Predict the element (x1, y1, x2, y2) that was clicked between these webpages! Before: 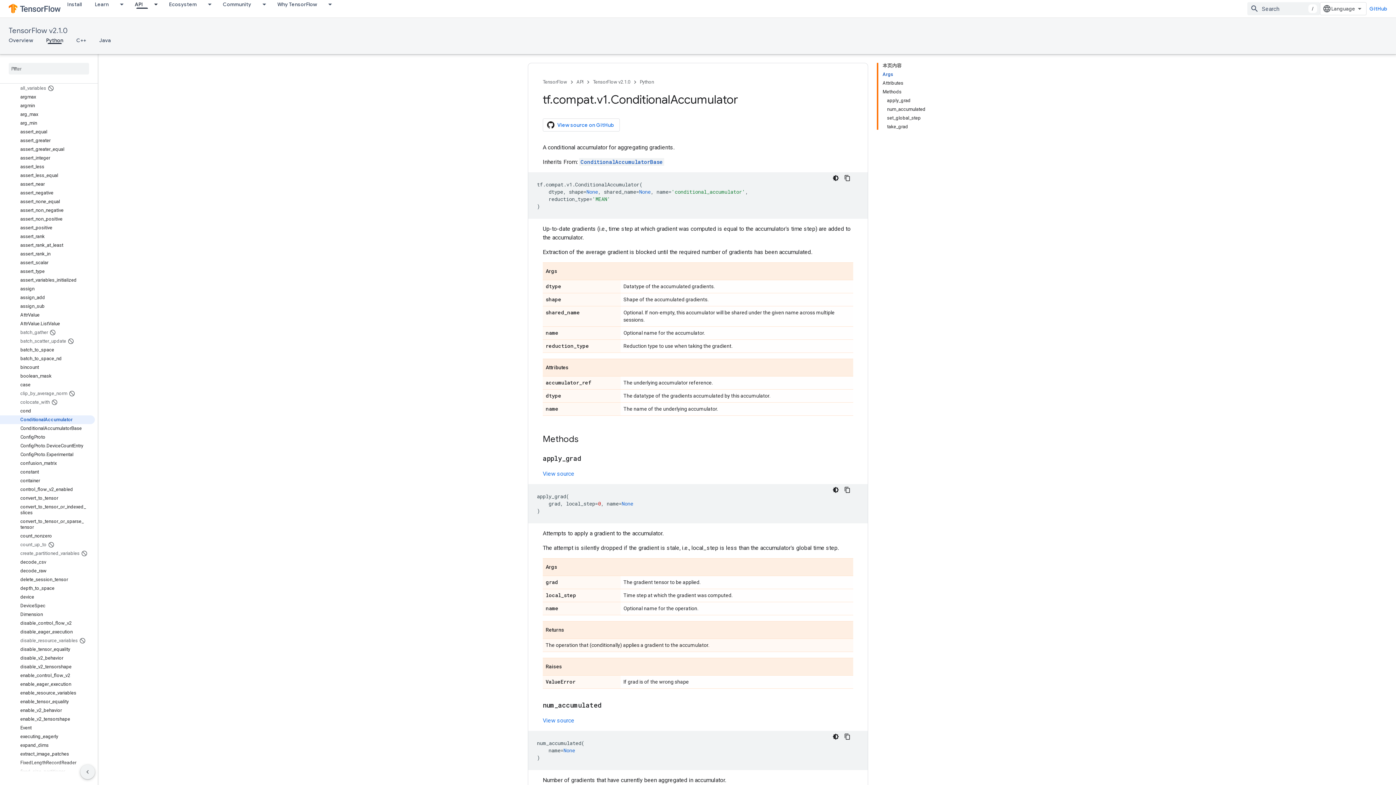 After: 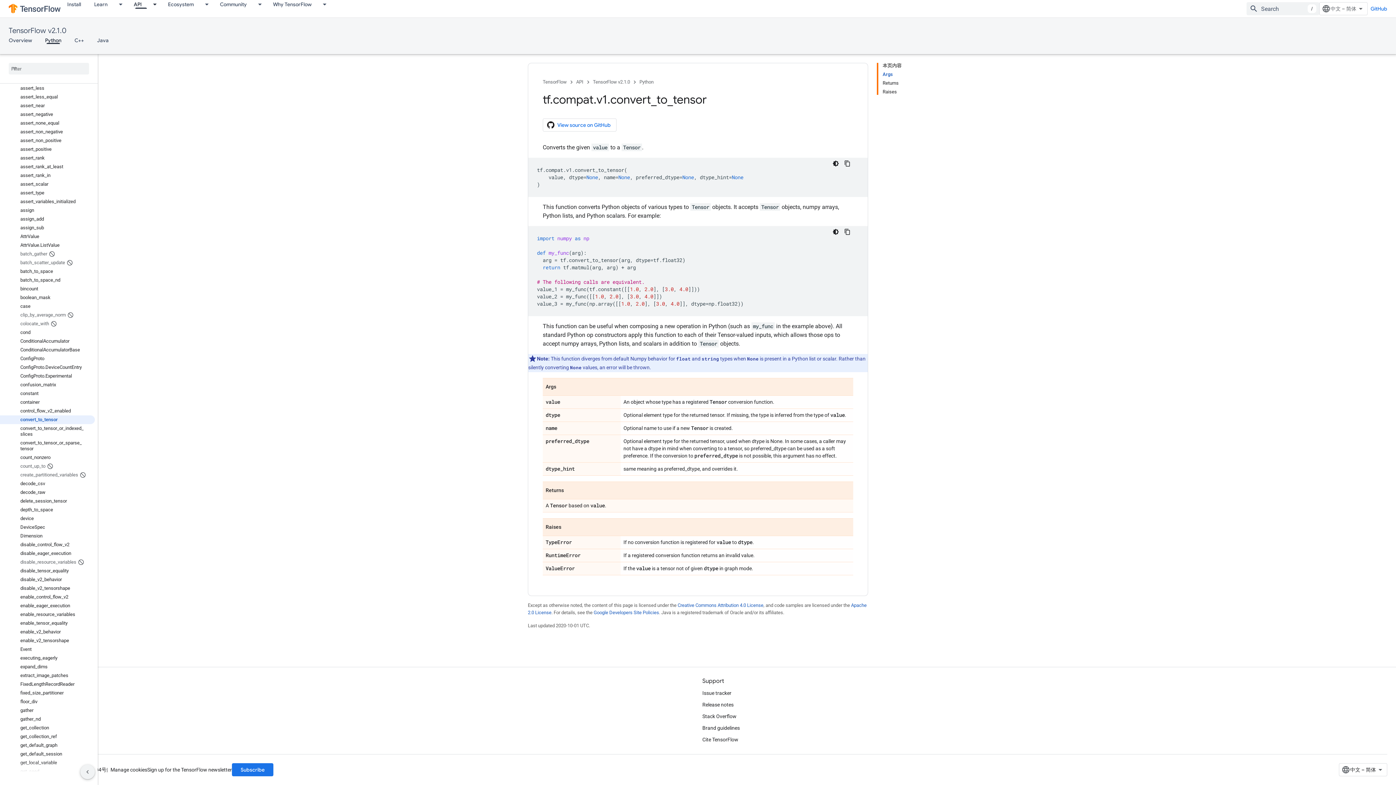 Action: label: convert_to_tensor bbox: (0, 494, 94, 502)